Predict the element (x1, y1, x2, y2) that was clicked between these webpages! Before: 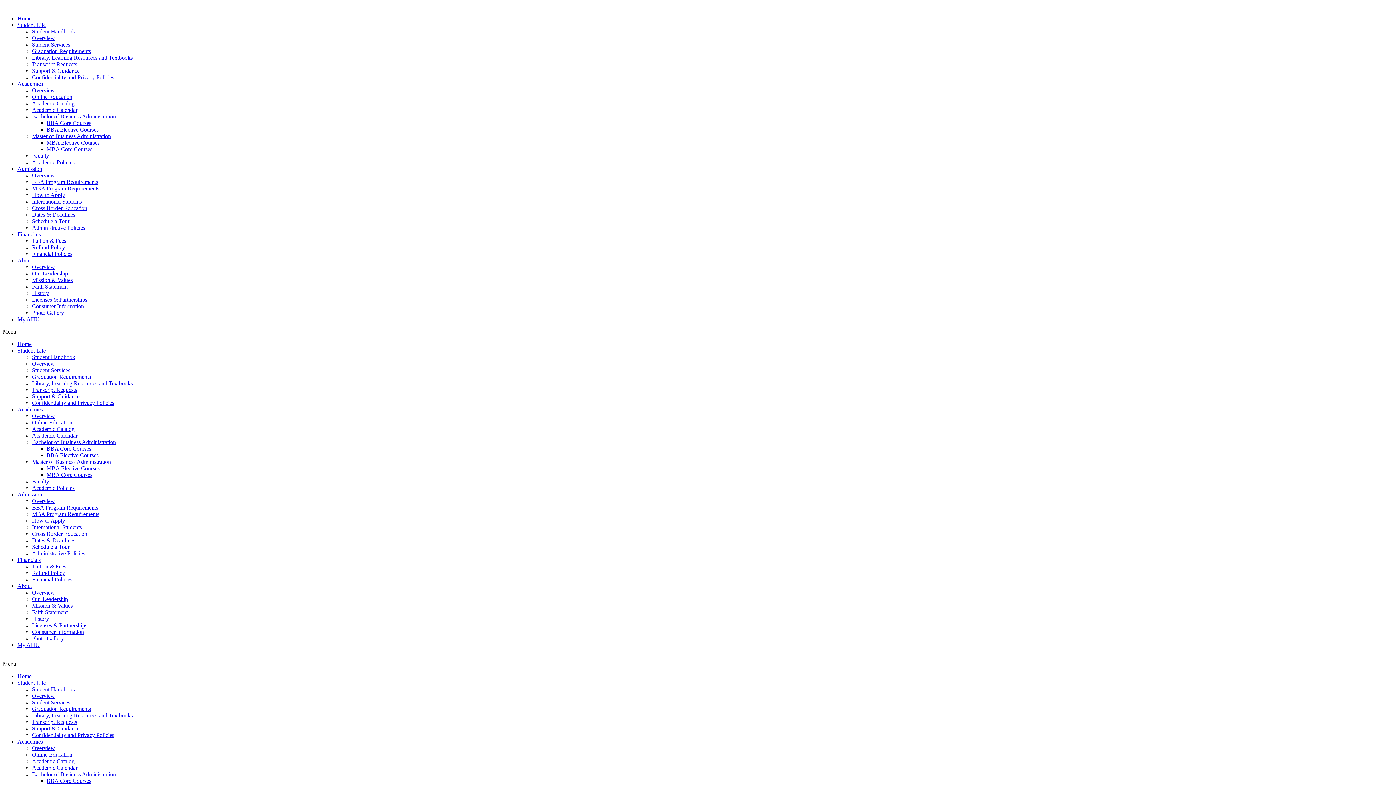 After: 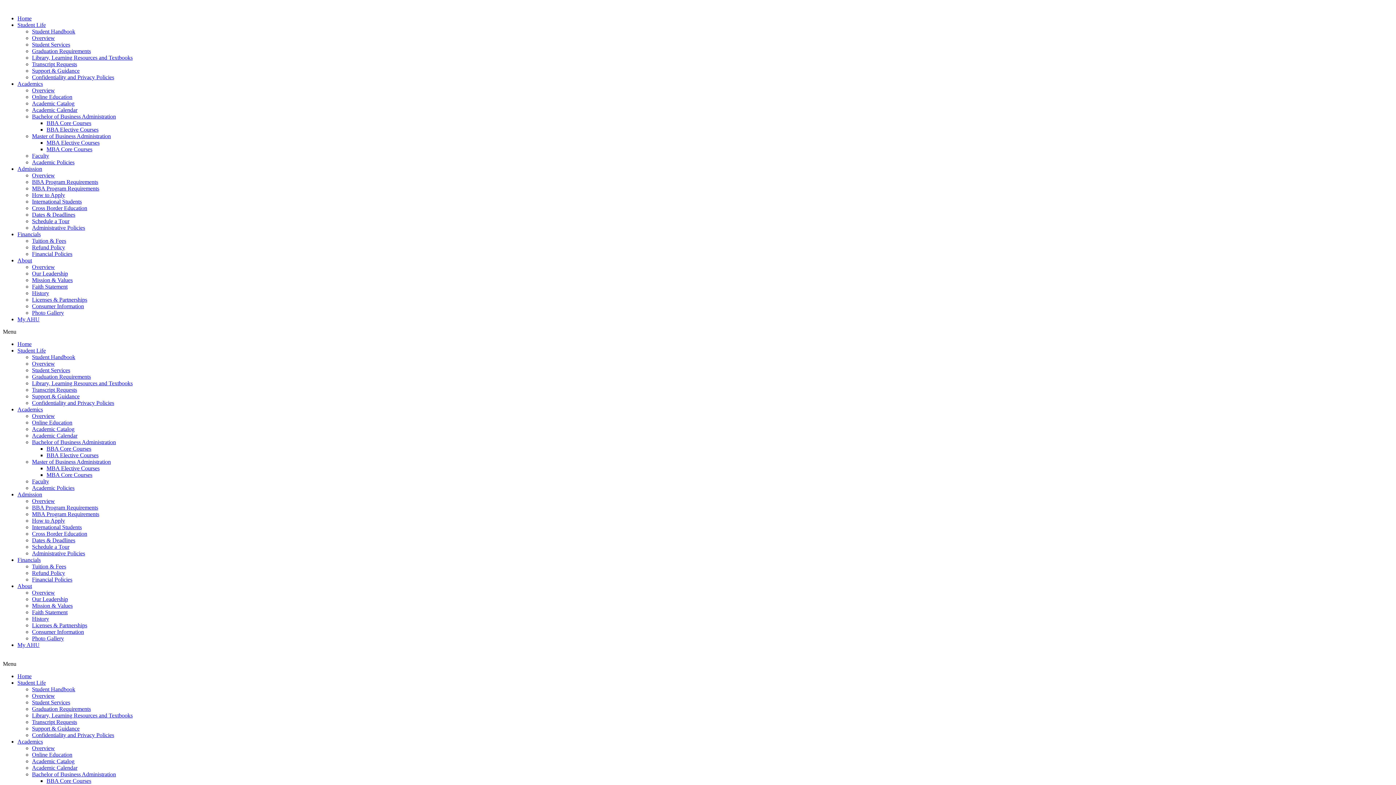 Action: bbox: (32, 400, 114, 406) label: Confidentiality and Privacy Policies